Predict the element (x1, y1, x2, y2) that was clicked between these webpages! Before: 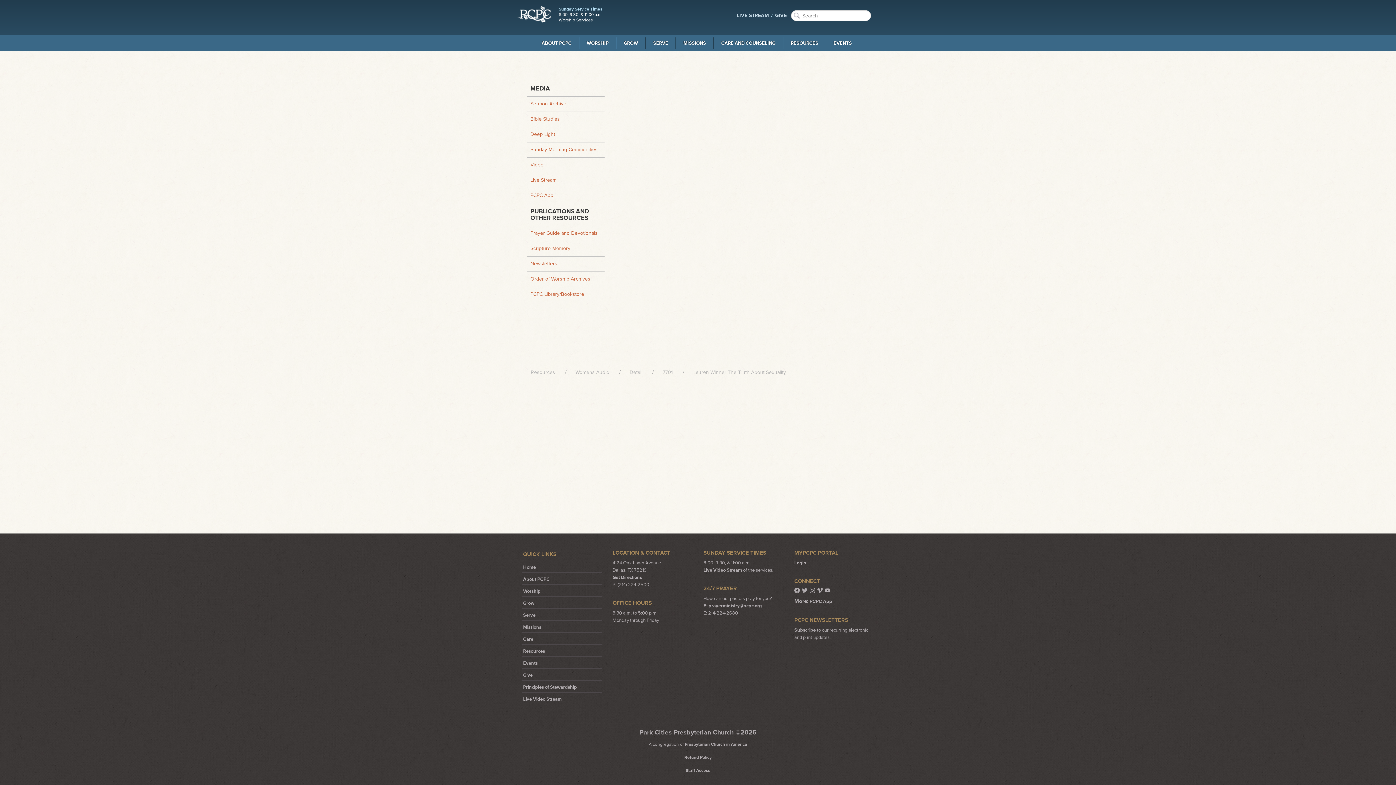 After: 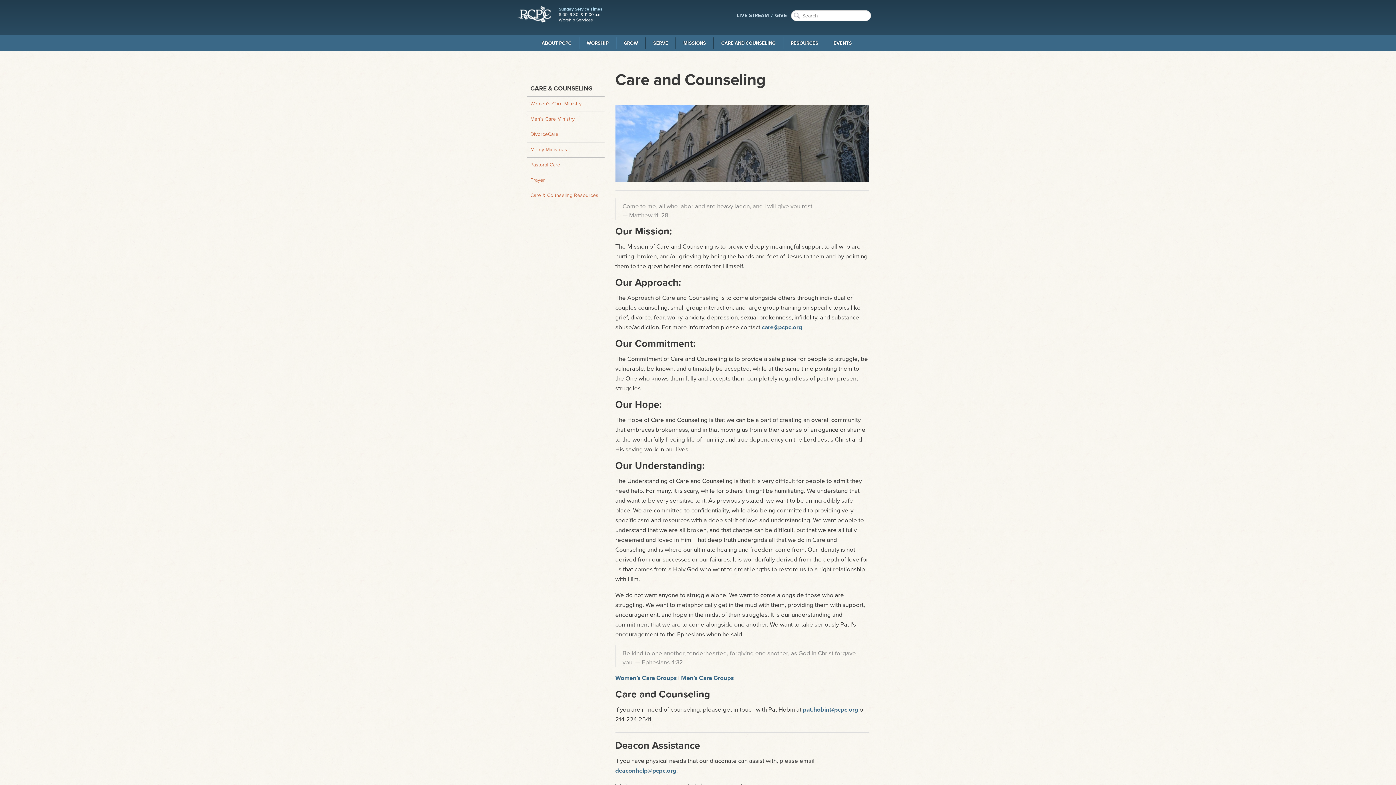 Action: label: CARE AND COUNSELING bbox: (713, 37, 783, 49)